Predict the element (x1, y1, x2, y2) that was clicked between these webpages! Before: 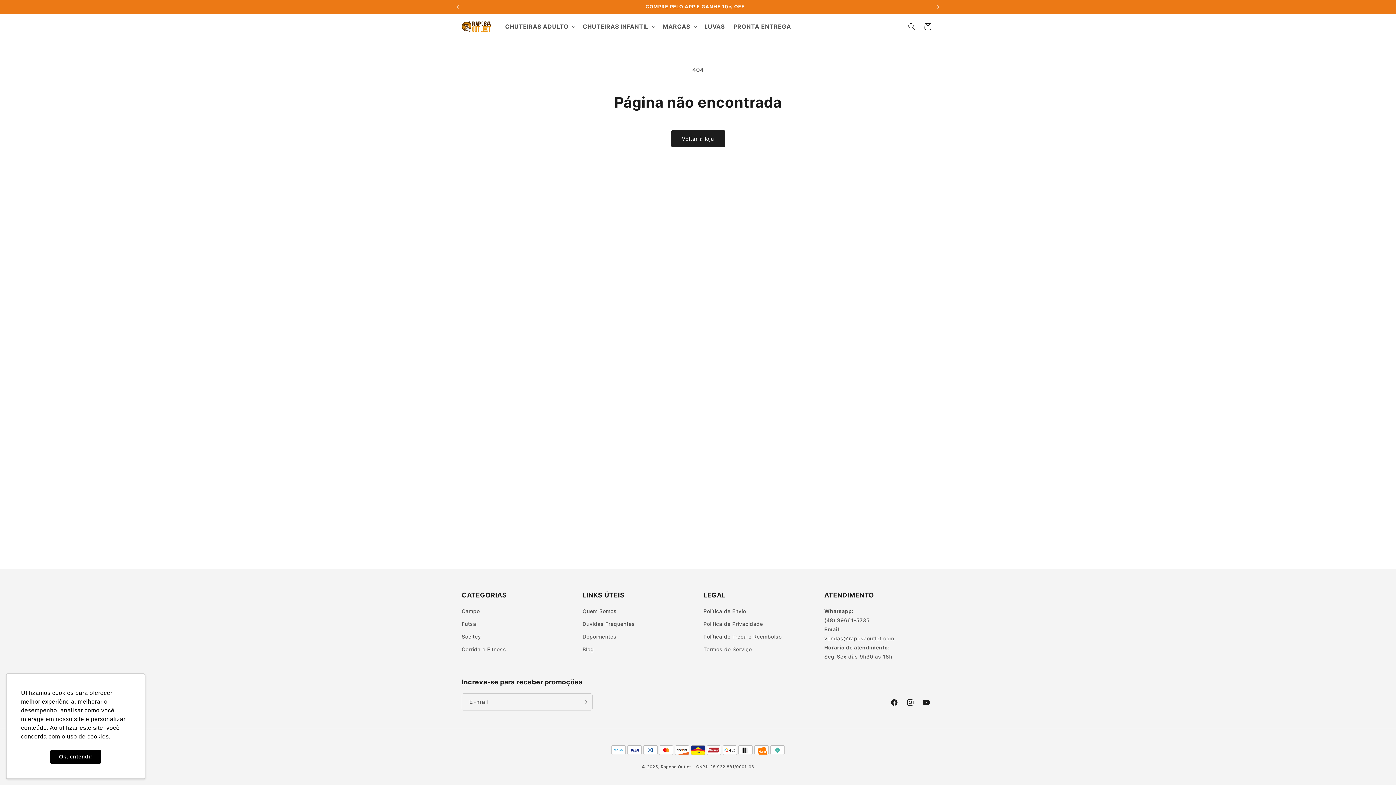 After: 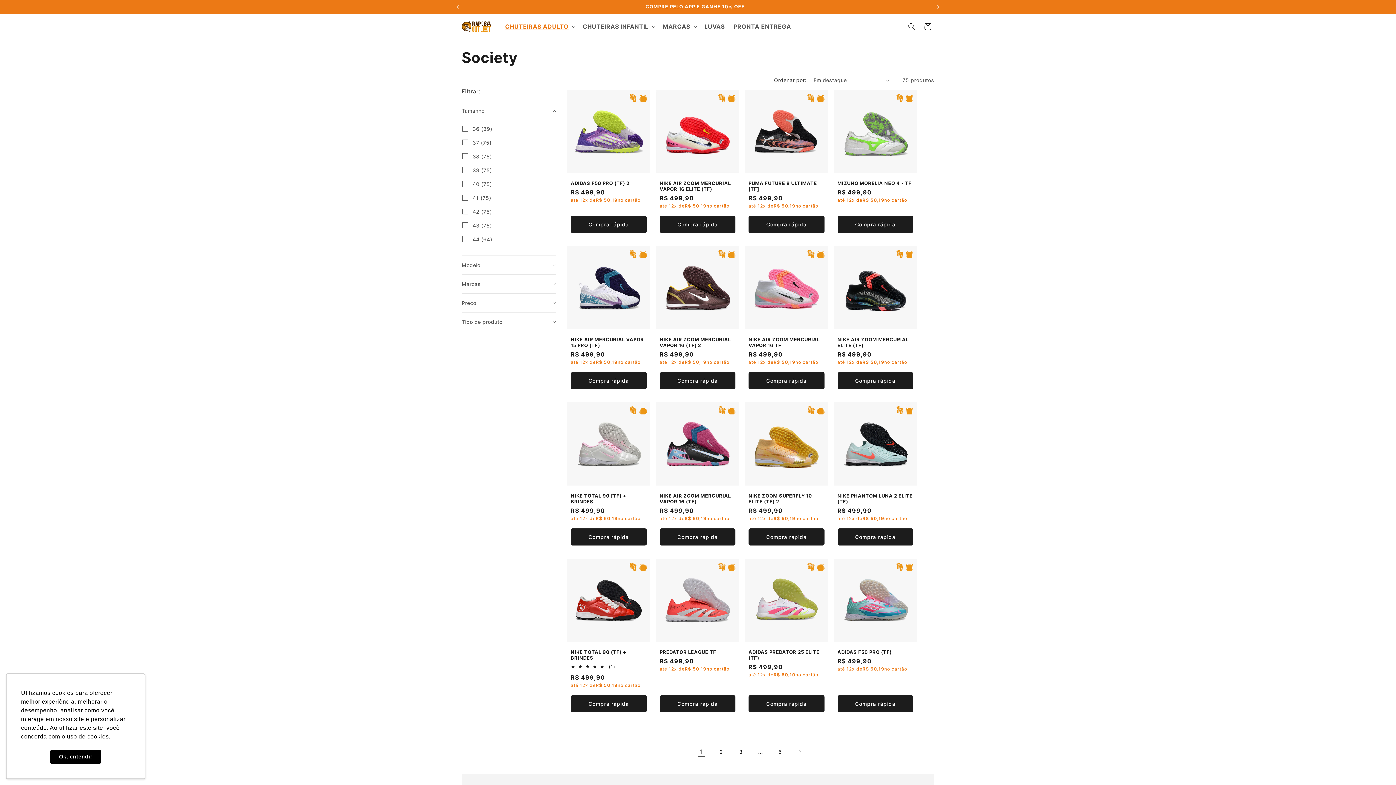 Action: label: Socitey bbox: (461, 630, 481, 643)